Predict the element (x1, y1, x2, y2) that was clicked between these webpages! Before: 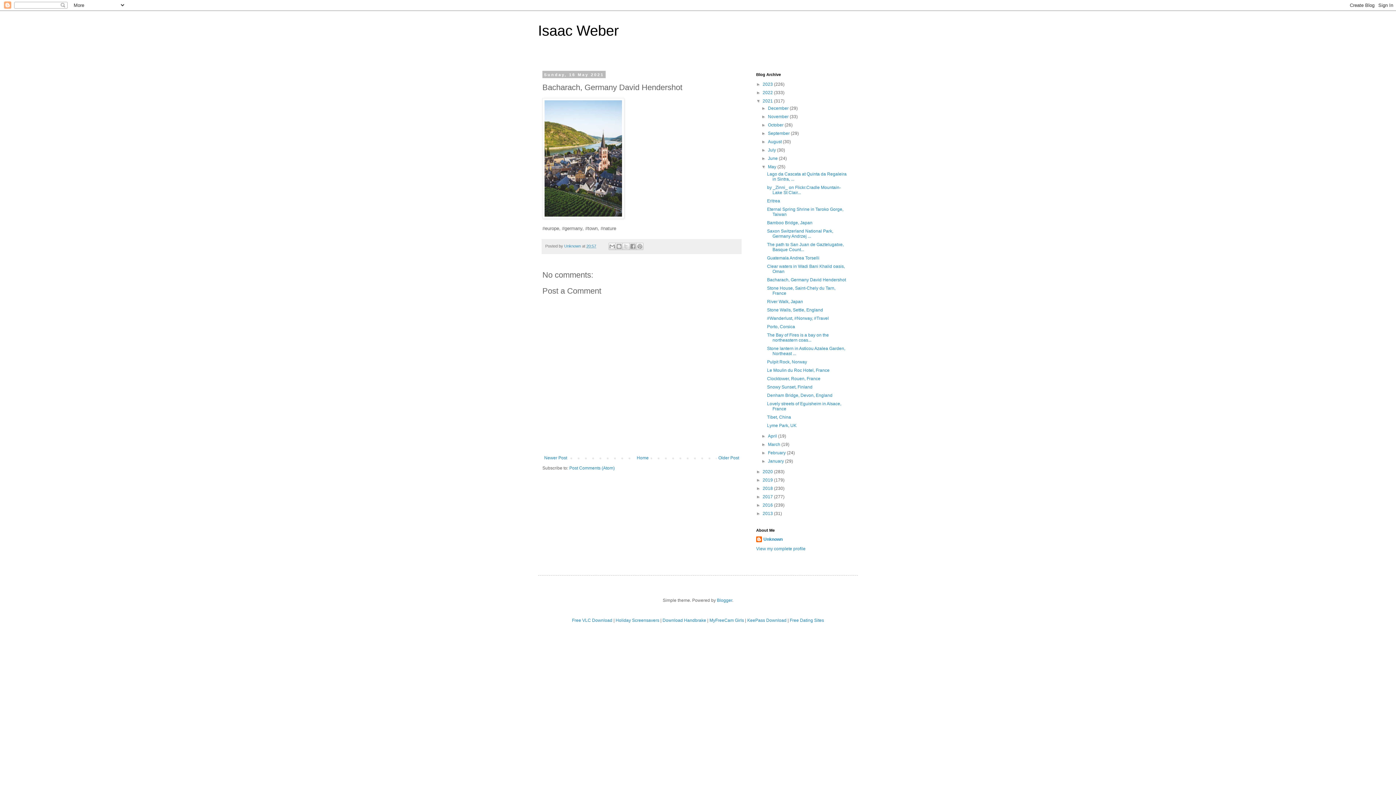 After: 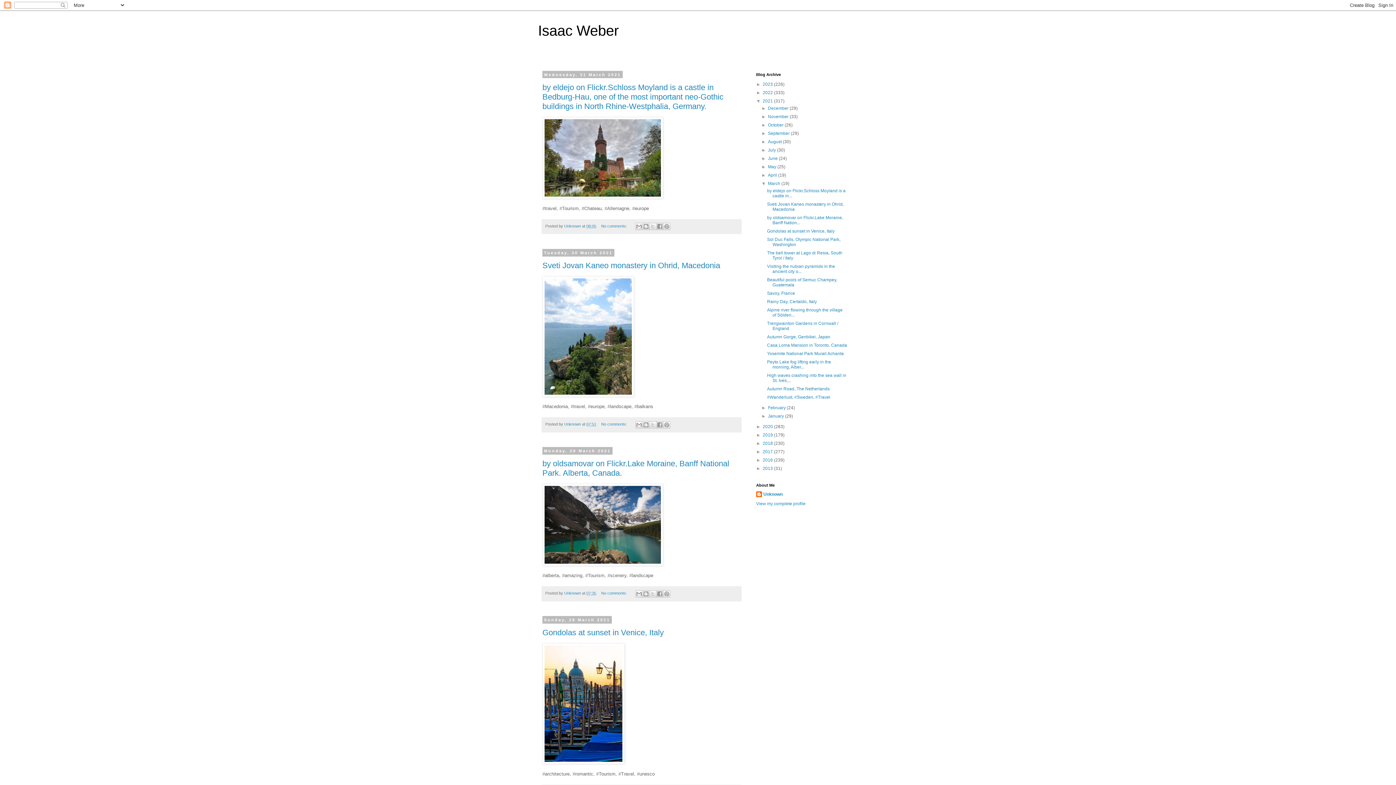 Action: label: March  bbox: (768, 442, 781, 447)